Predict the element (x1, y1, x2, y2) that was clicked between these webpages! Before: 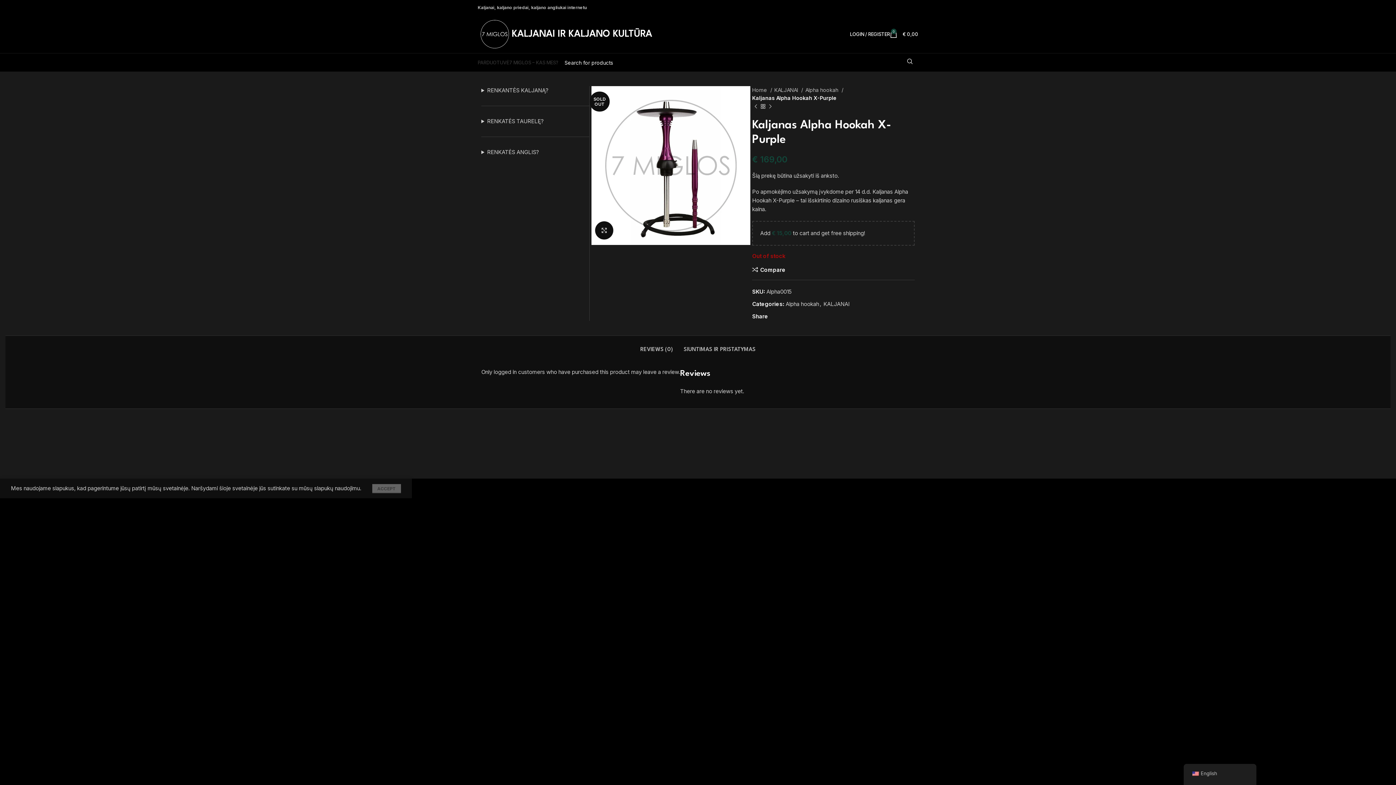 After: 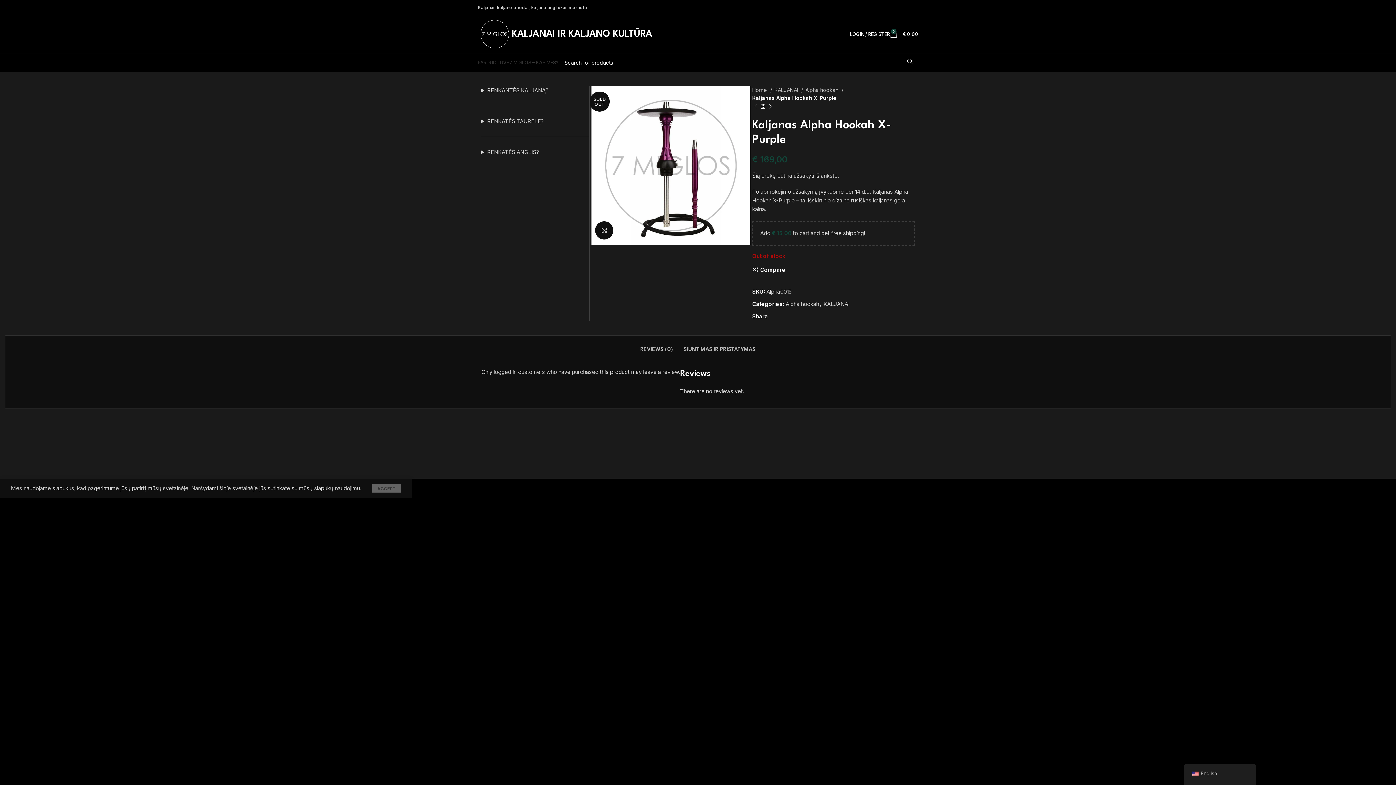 Action: bbox: (896, 5, 901, 9) label: Facebook social link